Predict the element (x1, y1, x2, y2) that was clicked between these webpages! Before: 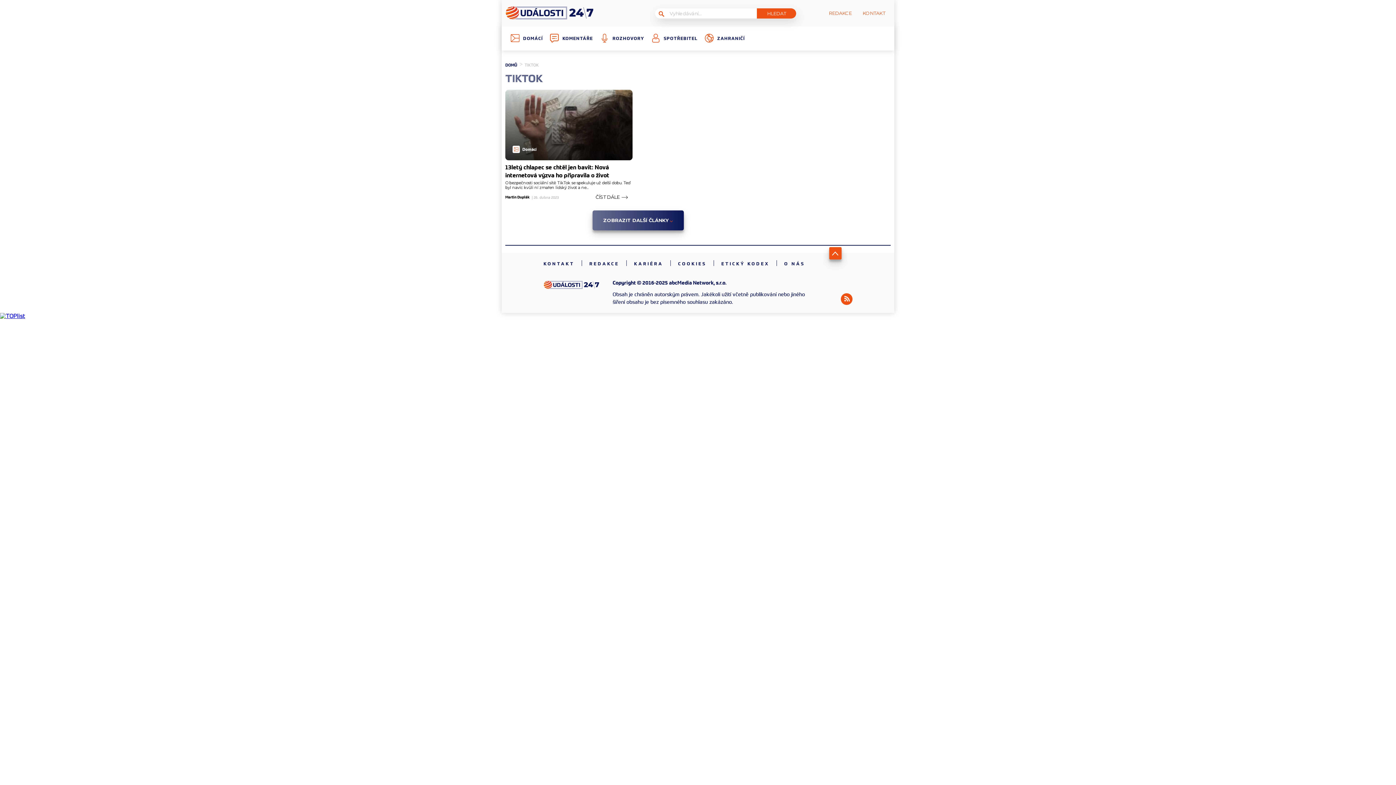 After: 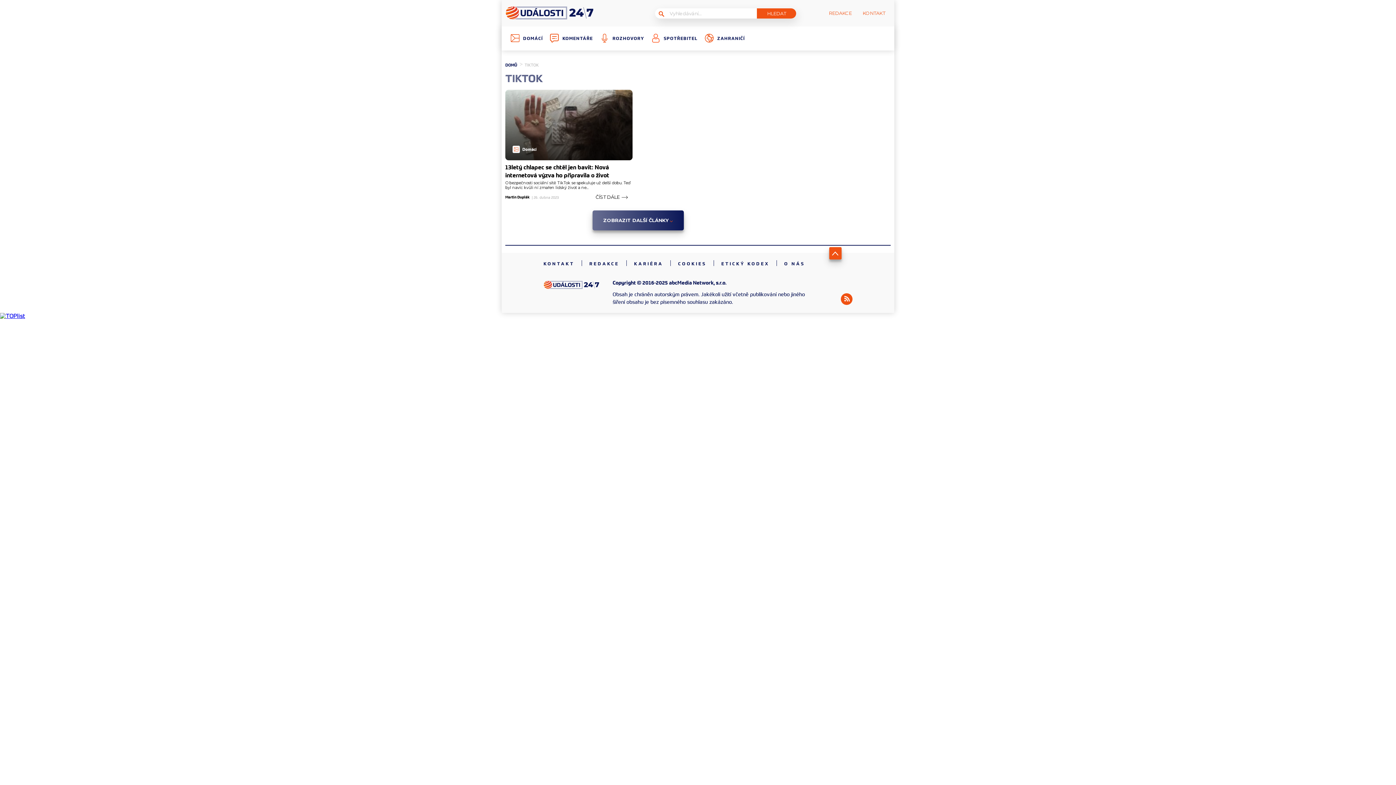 Action: bbox: (841, 293, 852, 305)